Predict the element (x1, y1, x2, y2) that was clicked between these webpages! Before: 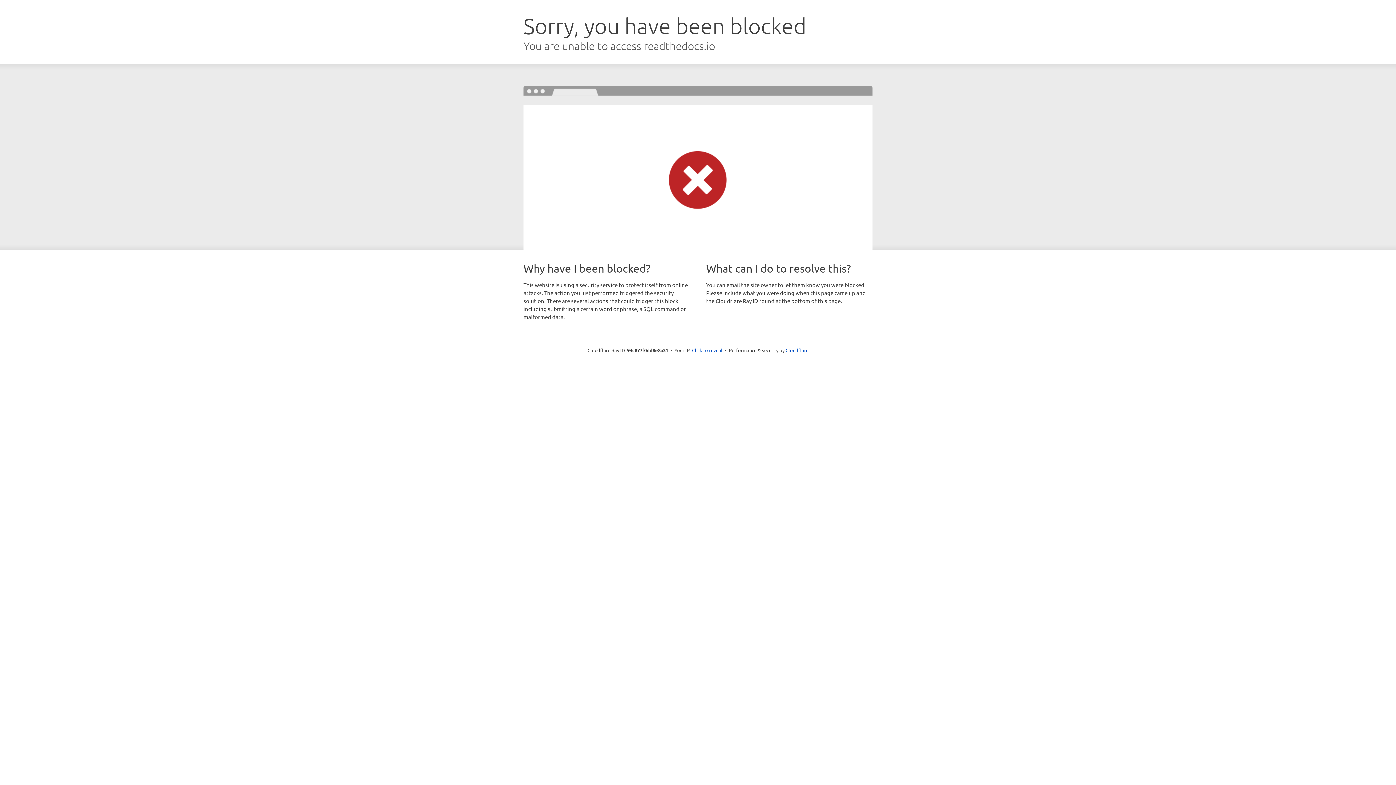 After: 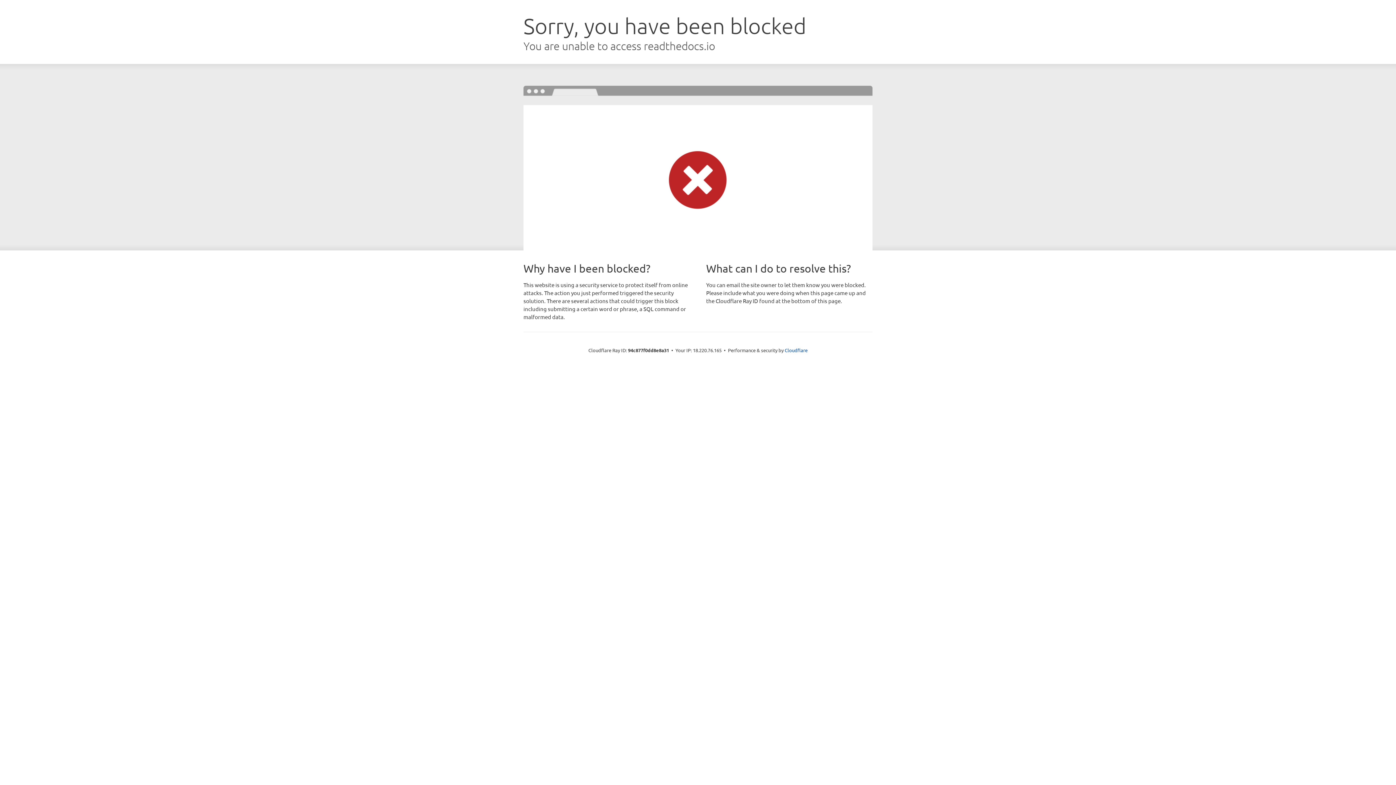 Action: label: Click to reveal bbox: (692, 346, 722, 353)